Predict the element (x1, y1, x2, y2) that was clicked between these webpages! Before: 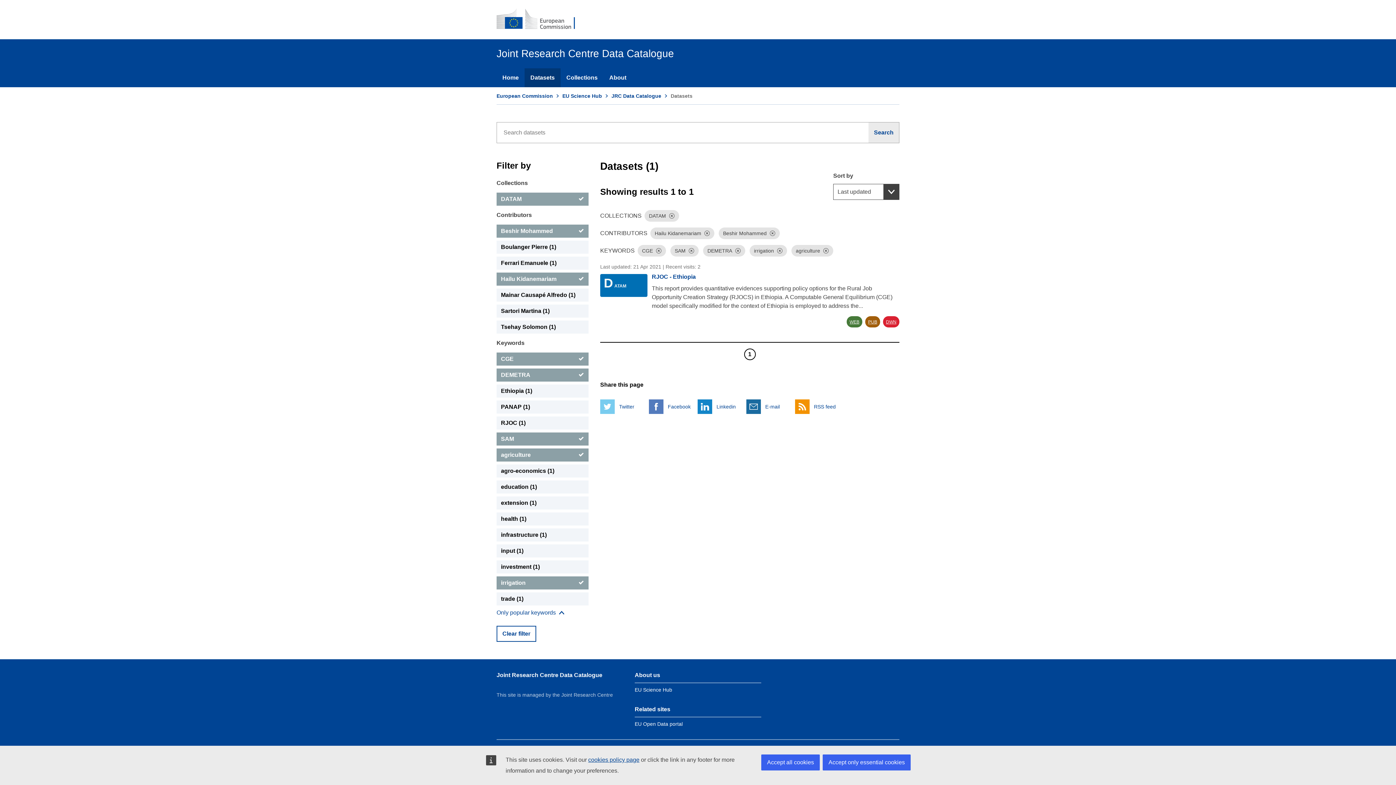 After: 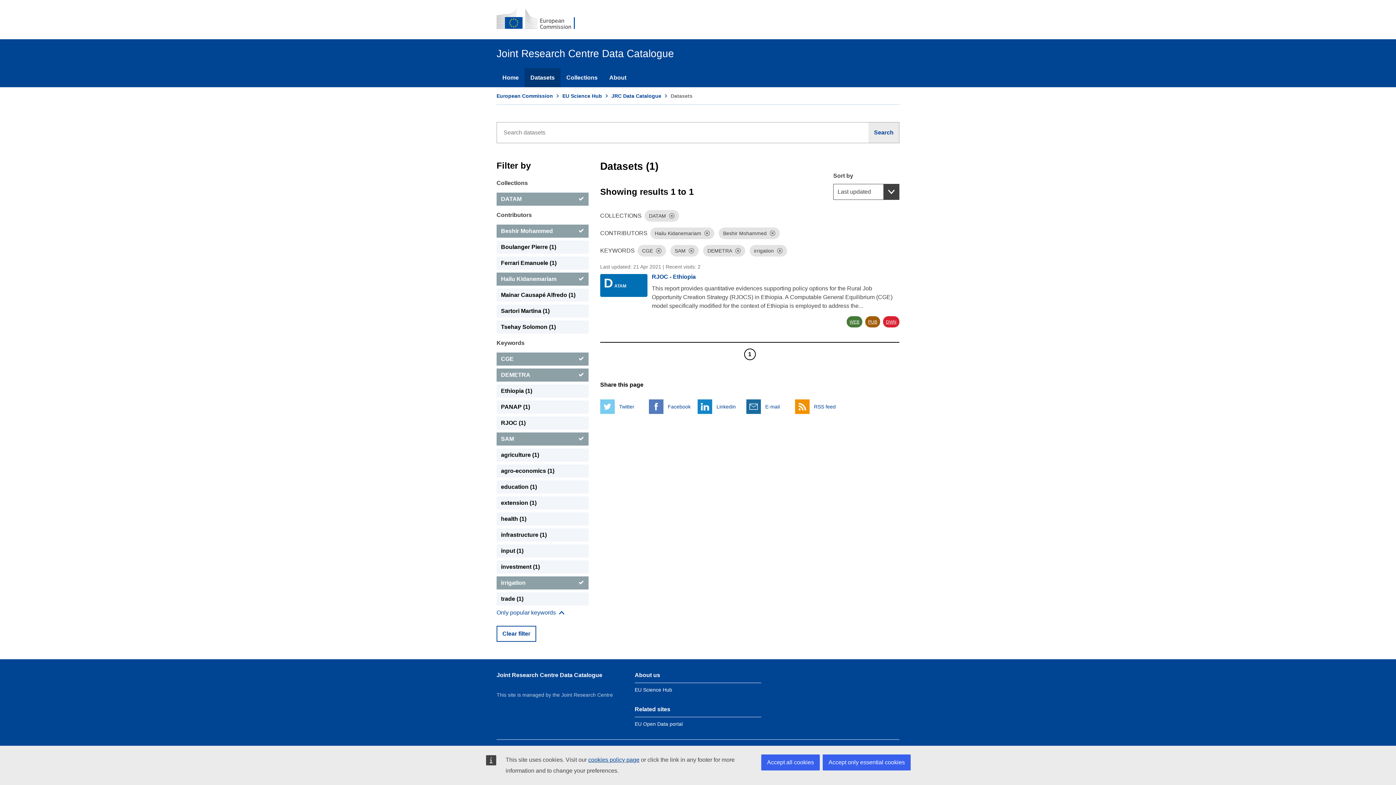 Action: bbox: (496, 448, 588, 461) label: agriculture